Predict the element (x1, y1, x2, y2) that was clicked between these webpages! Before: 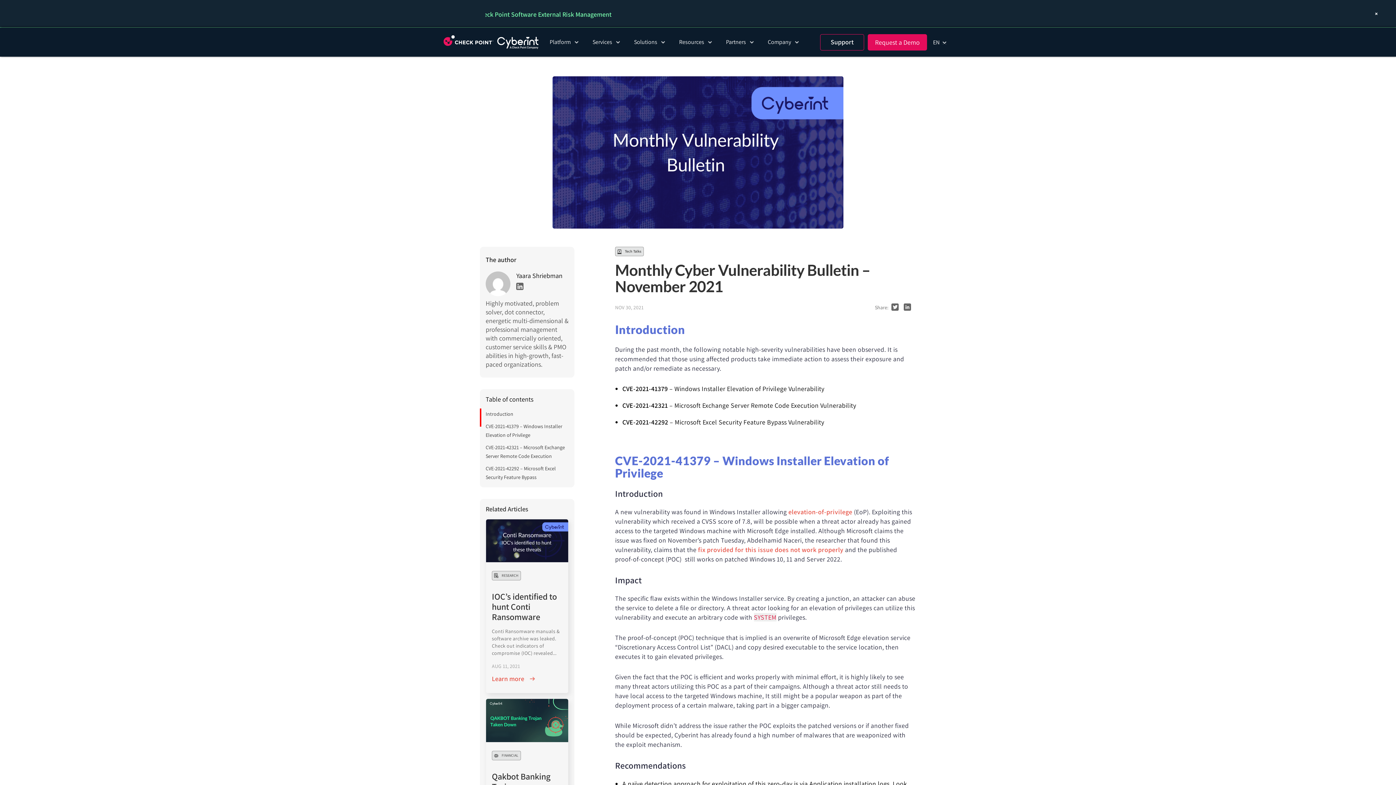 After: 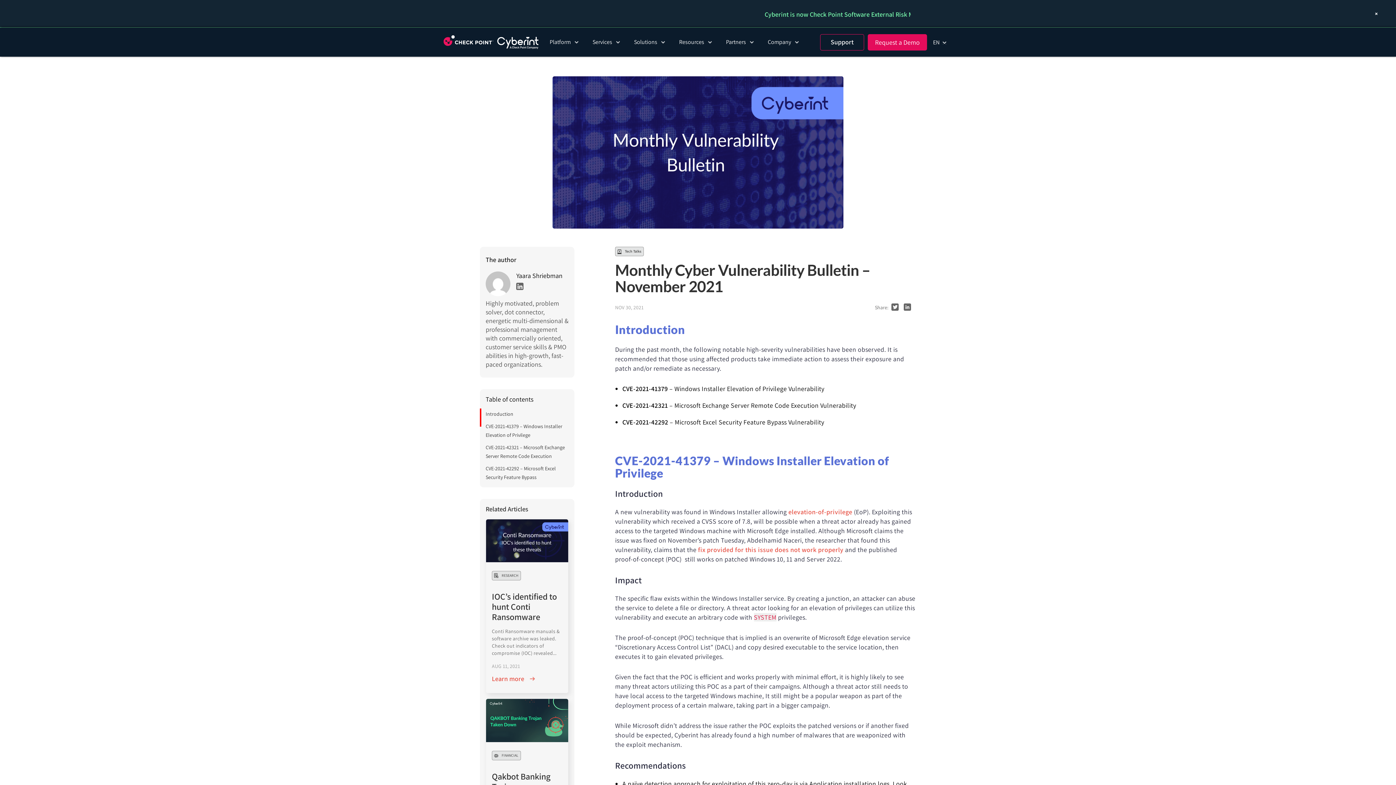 Action: bbox: (788, 507, 852, 516) label: elevation-of-privilege